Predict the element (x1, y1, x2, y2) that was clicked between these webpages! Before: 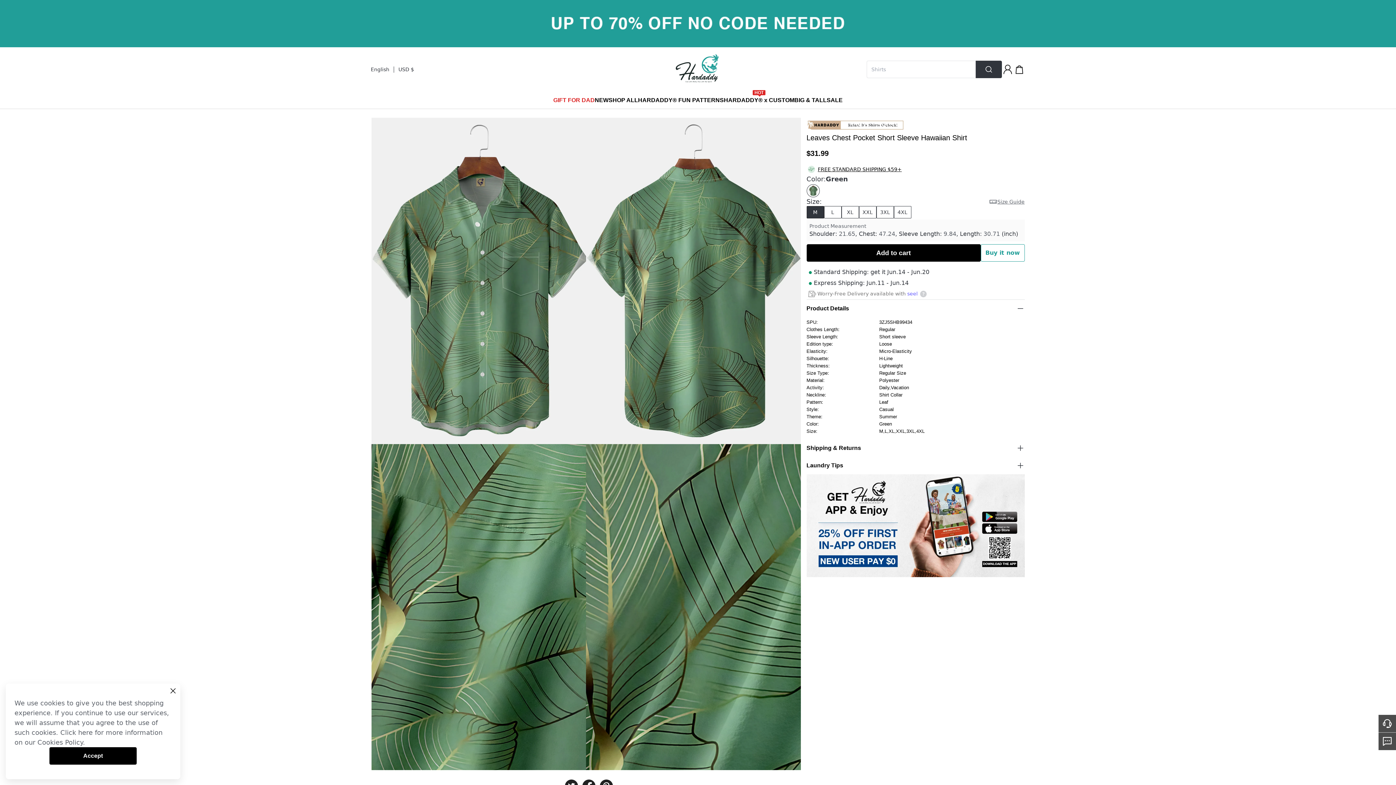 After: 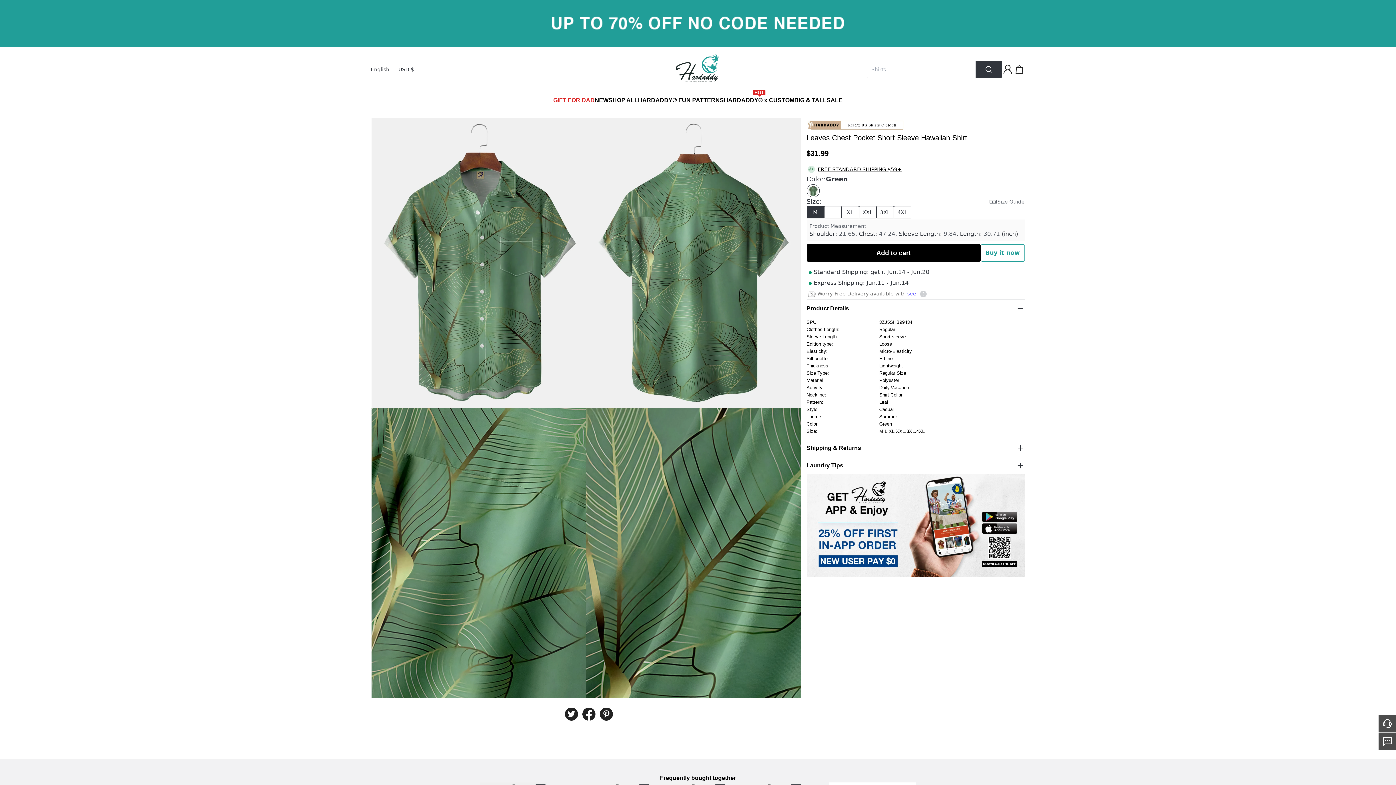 Action: label: Accept bbox: (49, 747, 136, 765)